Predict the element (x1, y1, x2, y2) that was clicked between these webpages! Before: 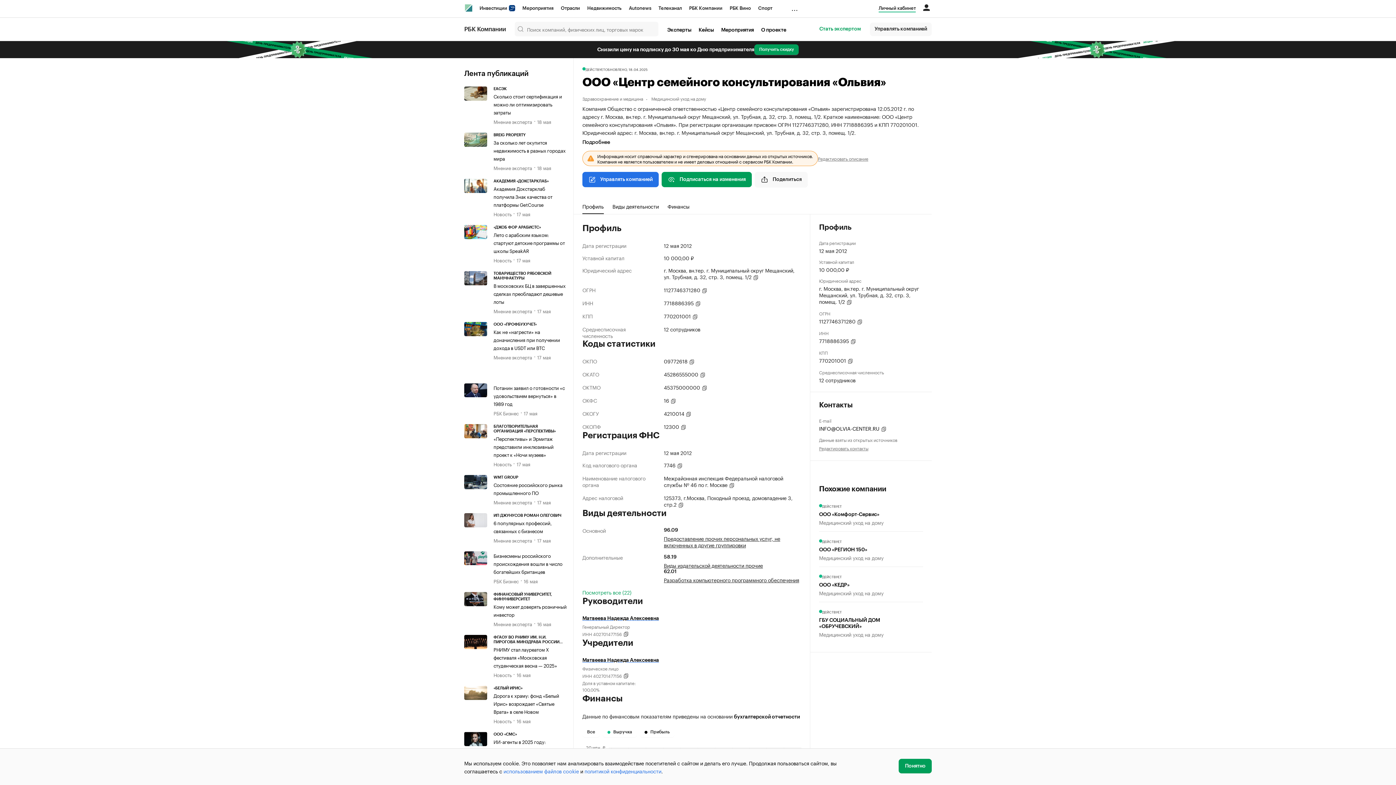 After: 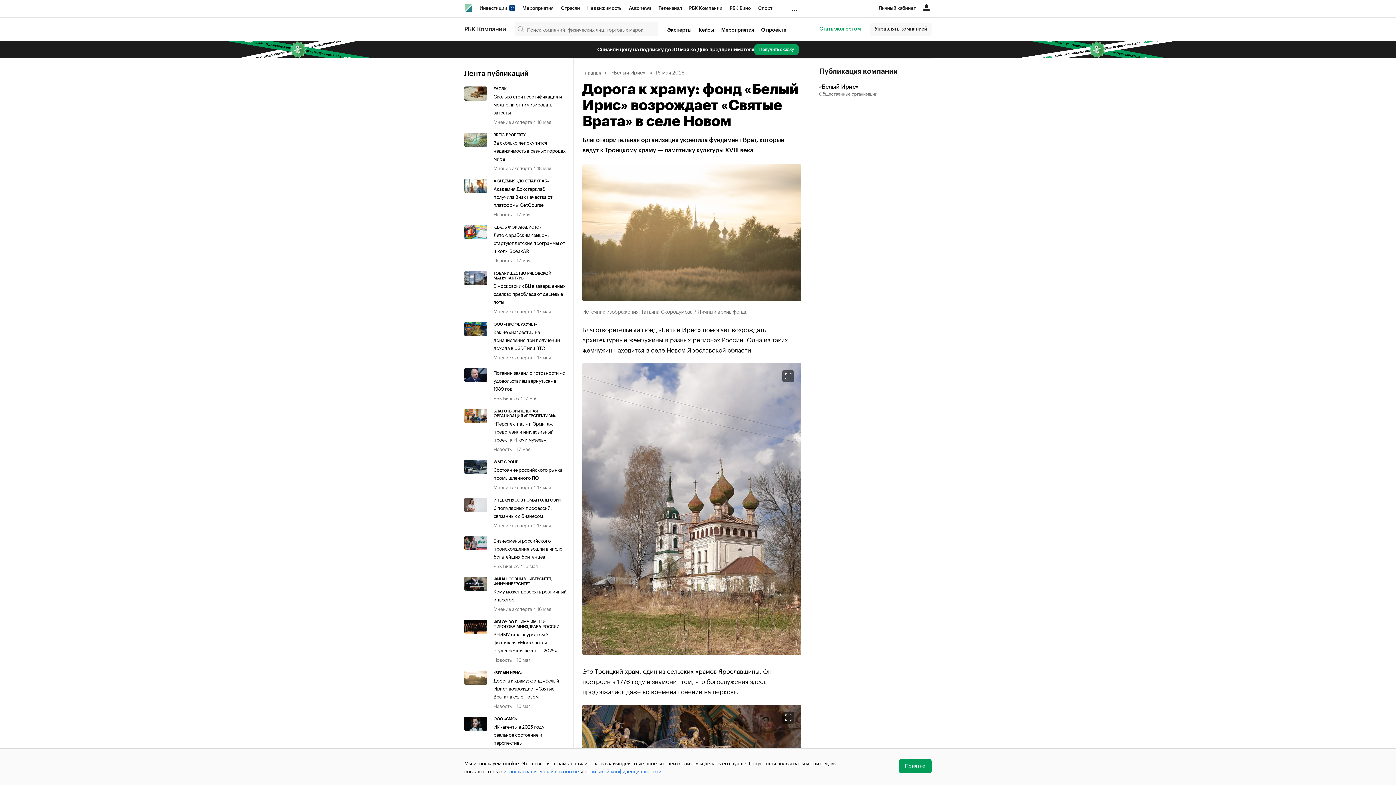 Action: bbox: (464, 686, 493, 725)